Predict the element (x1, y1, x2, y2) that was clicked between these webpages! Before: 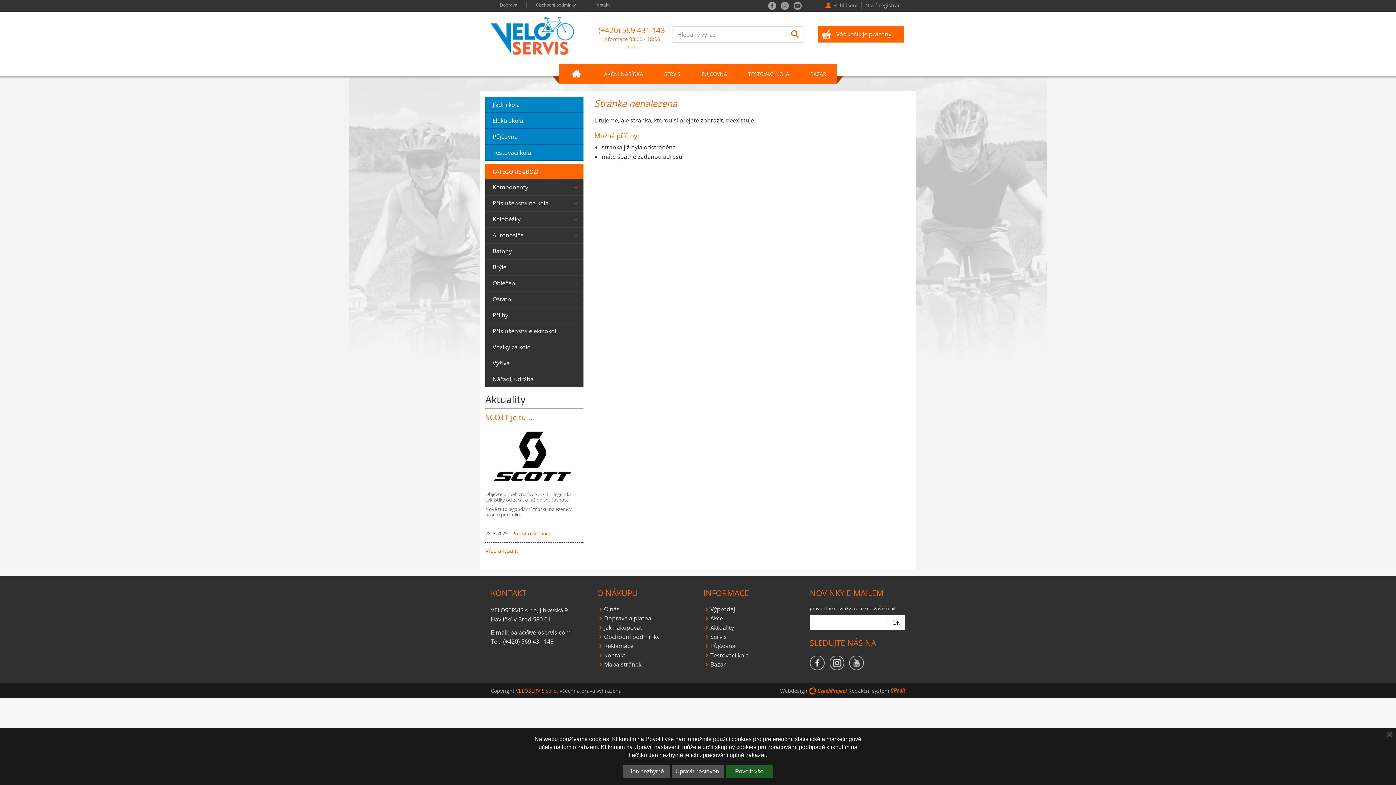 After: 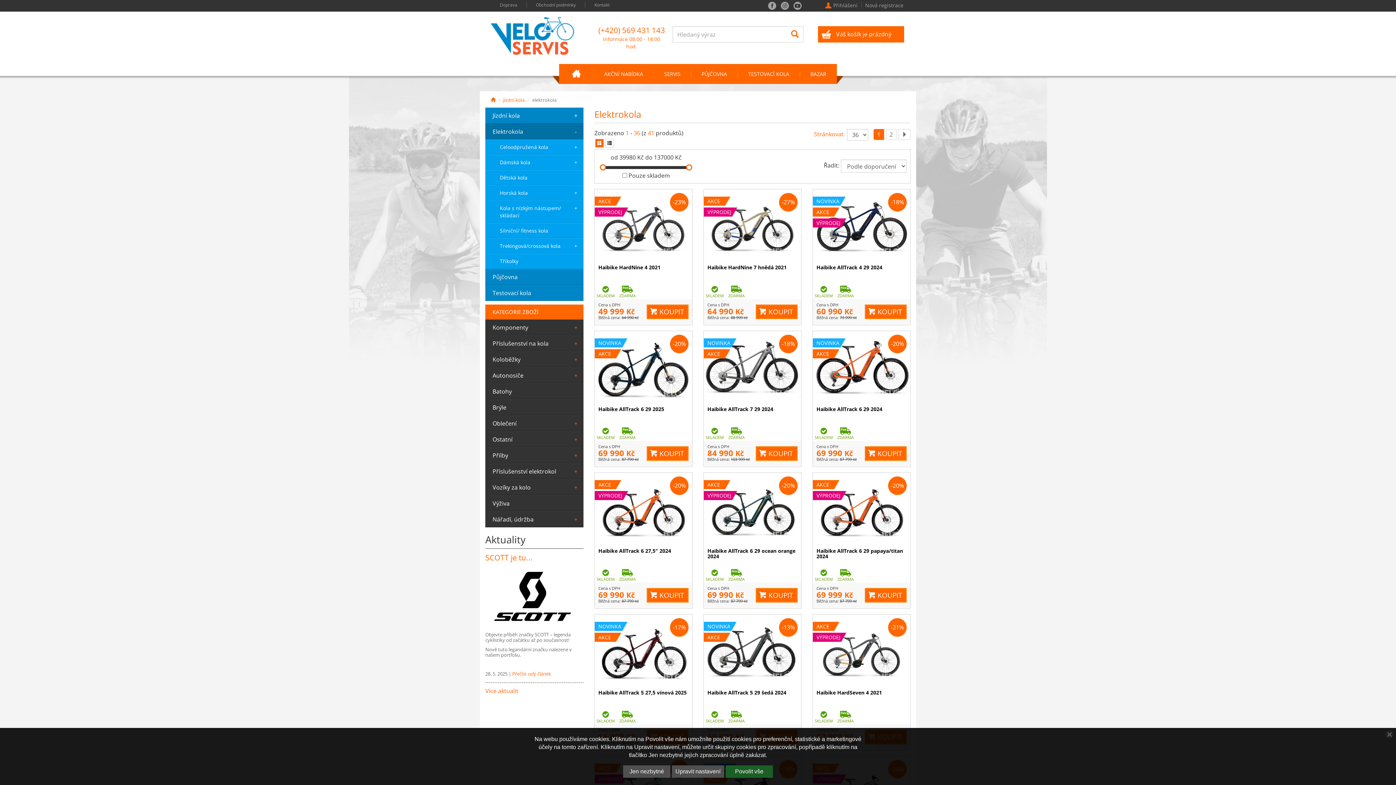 Action: bbox: (485, 112, 583, 128) label: Elektrokola
+